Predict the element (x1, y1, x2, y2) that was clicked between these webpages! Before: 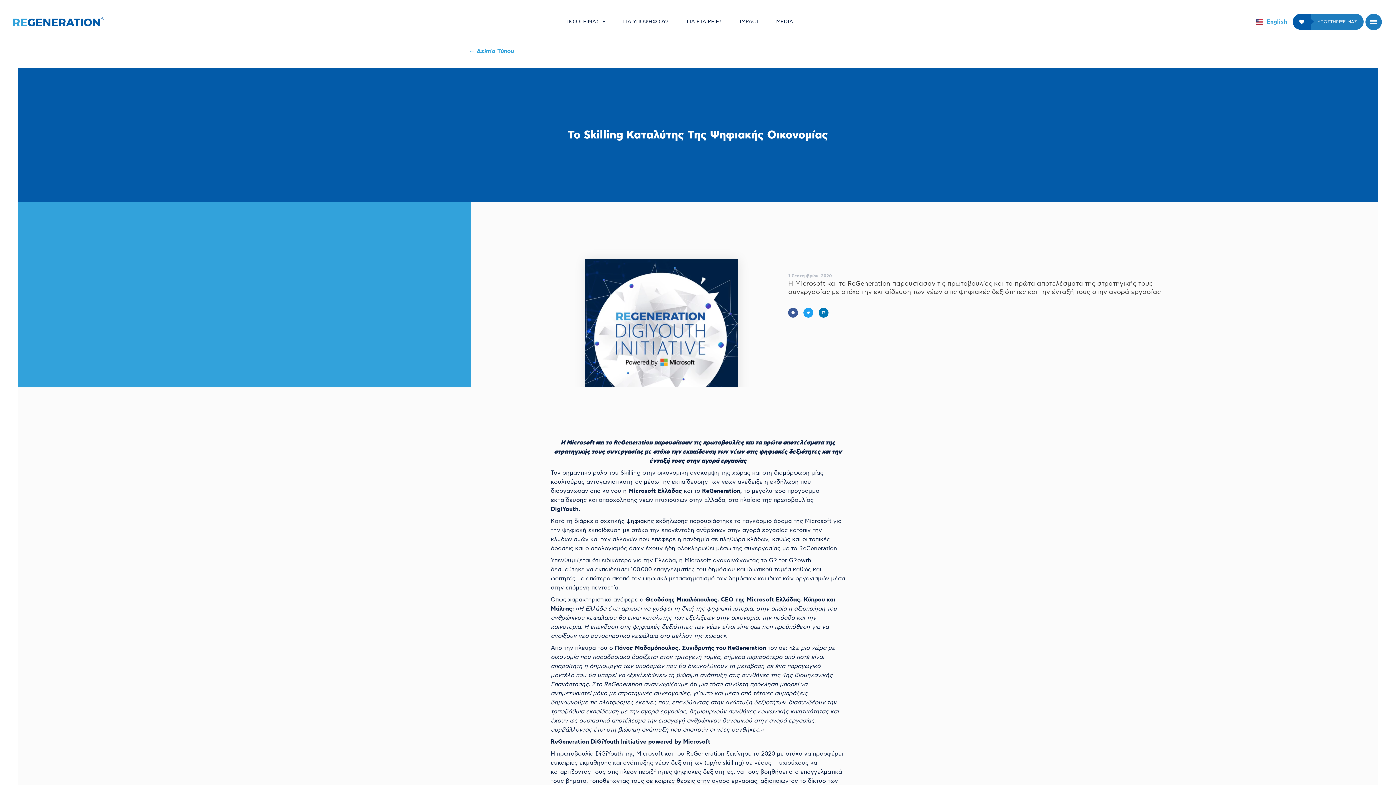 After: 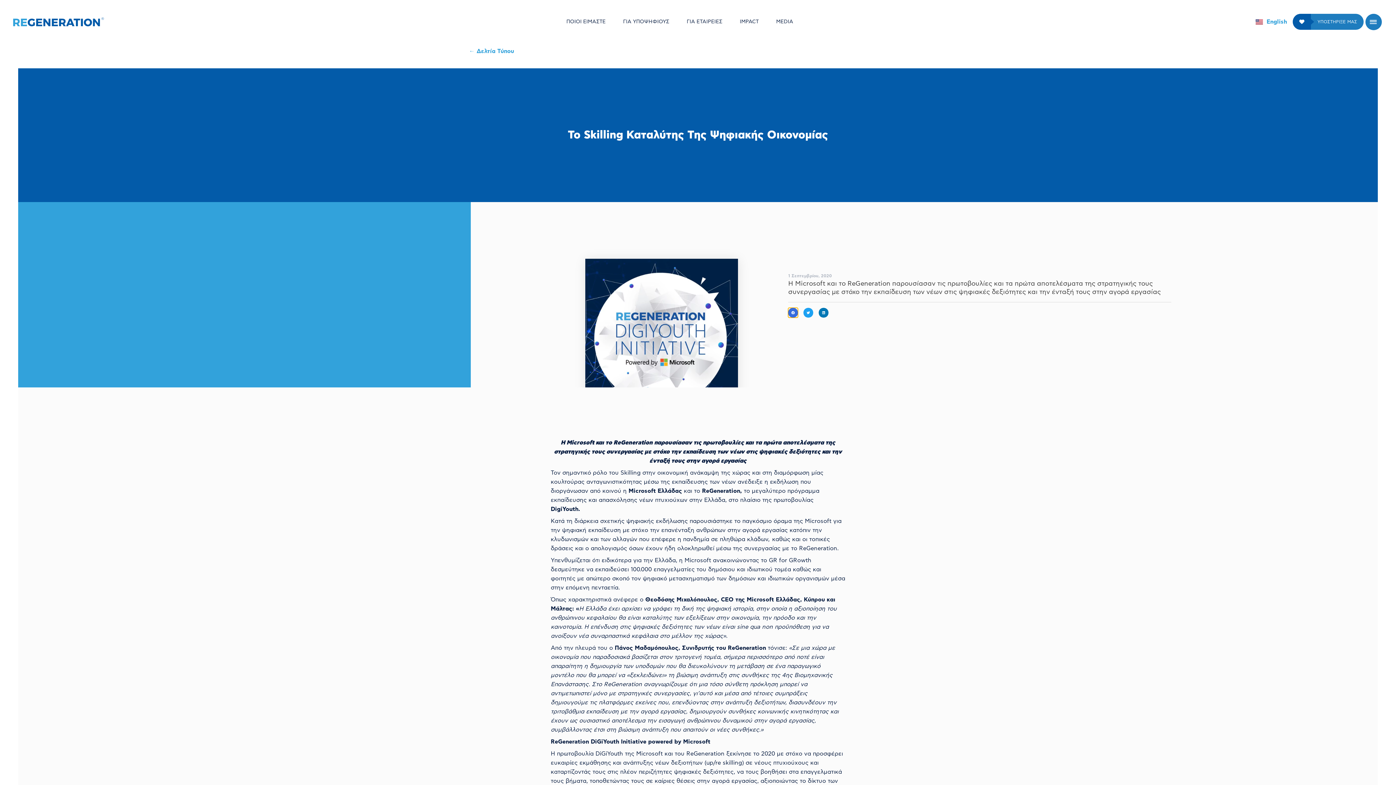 Action: label: Share on facebook bbox: (788, 308, 798, 317)